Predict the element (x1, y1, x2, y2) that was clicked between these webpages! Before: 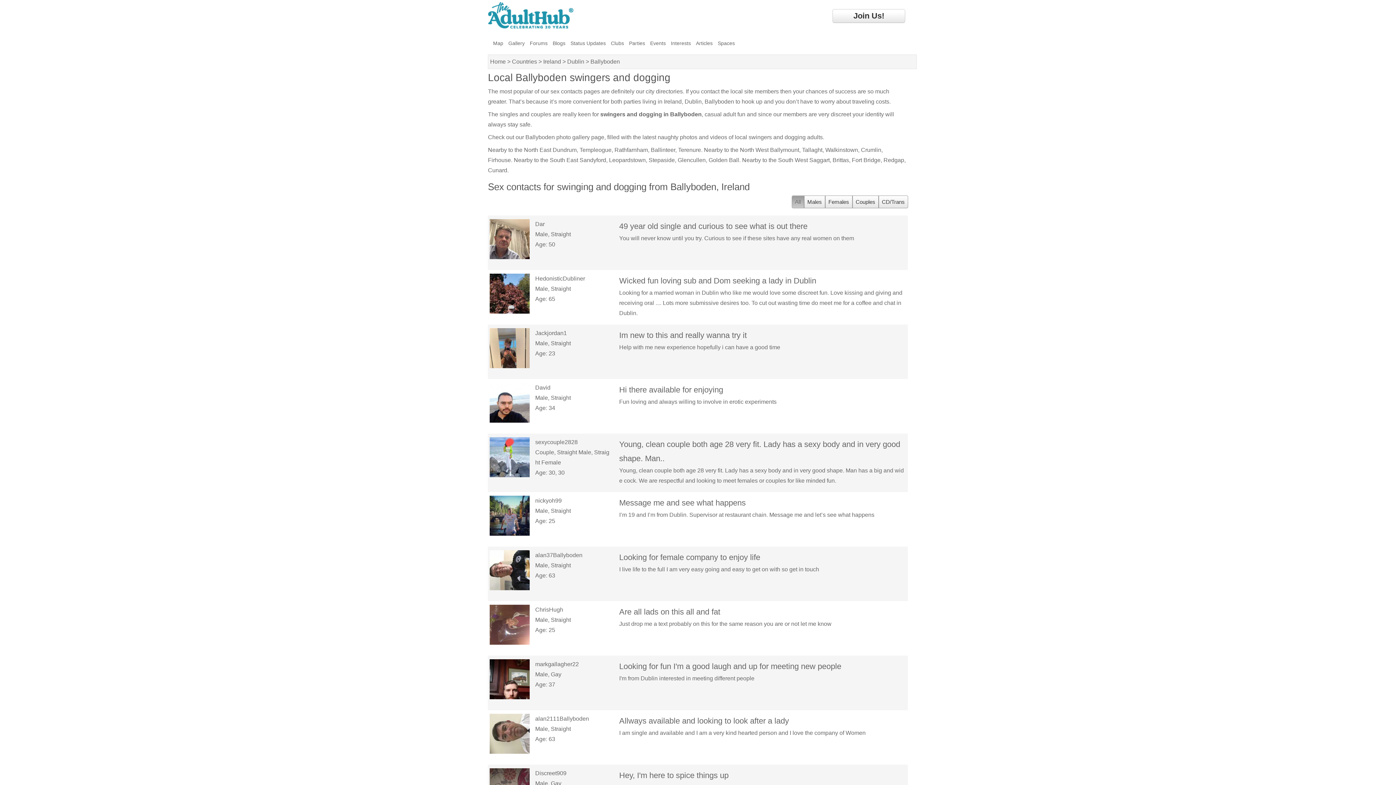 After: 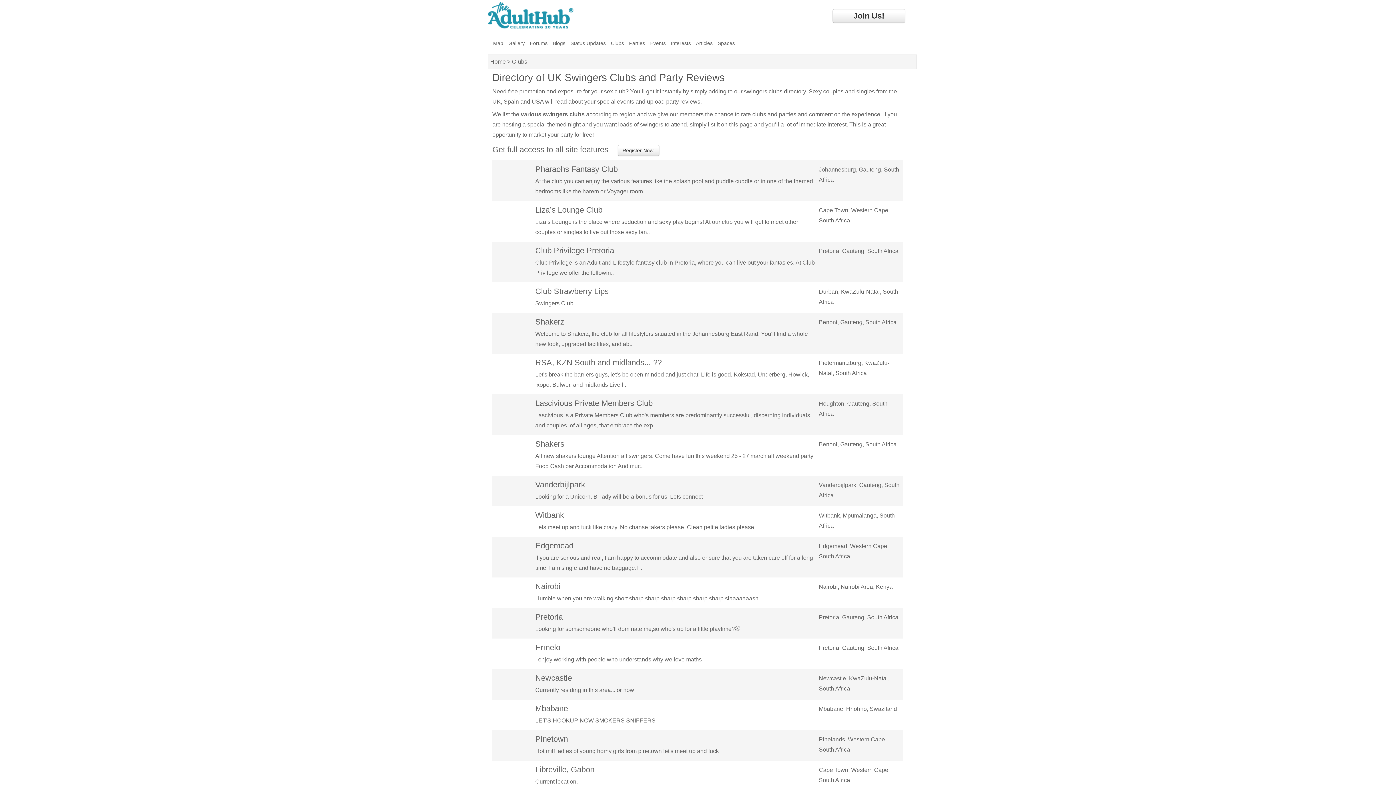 Action: label: Clubs bbox: (611, 40, 624, 46)